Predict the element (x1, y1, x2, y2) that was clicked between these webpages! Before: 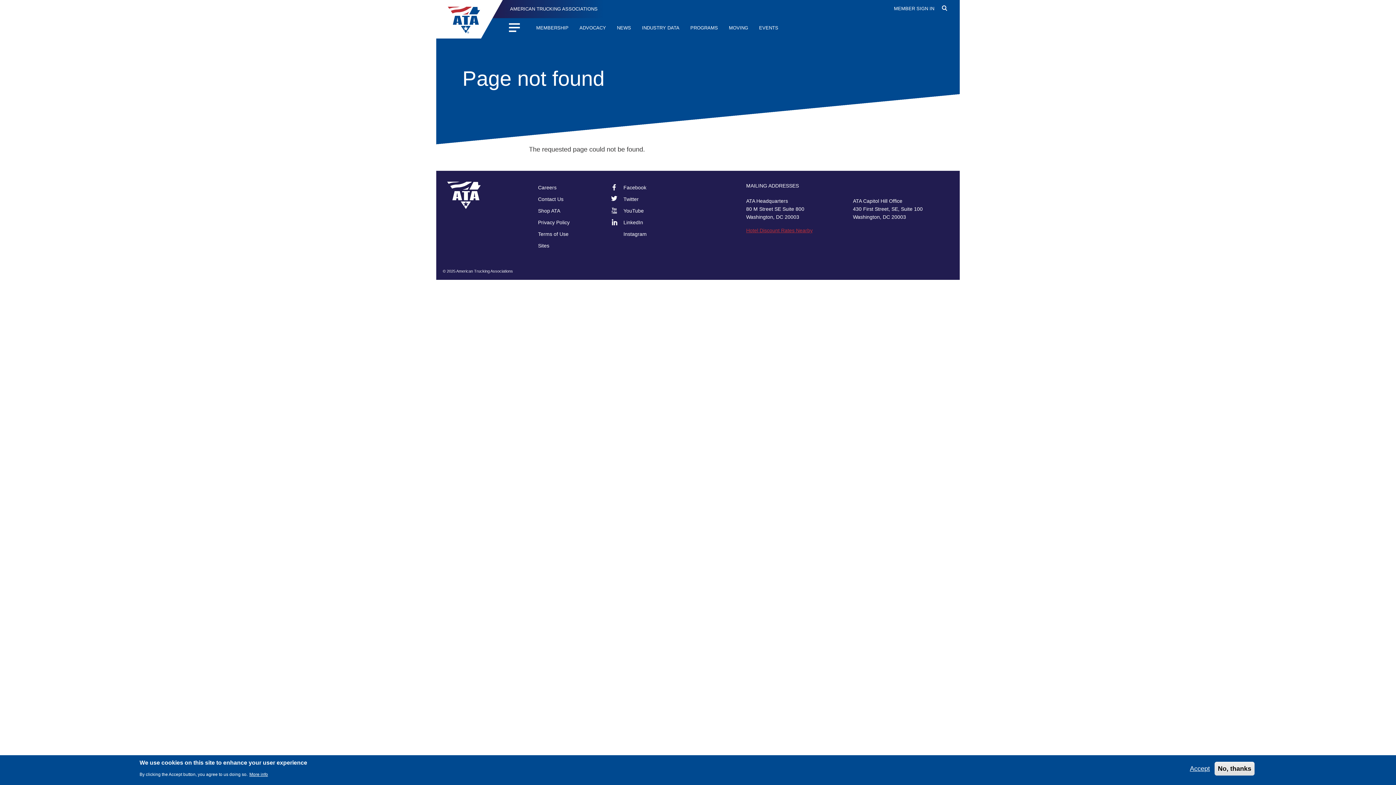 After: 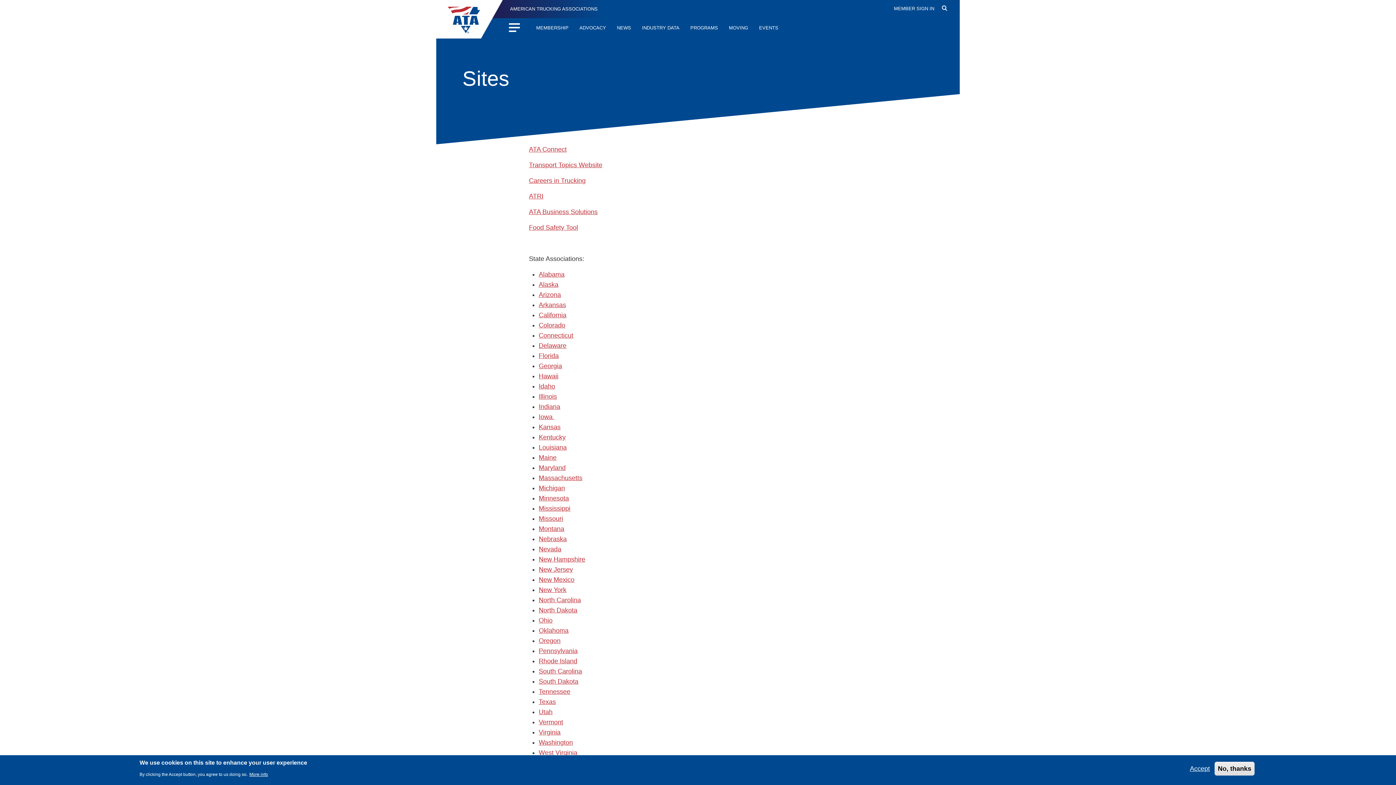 Action: bbox: (532, 240, 607, 251) label: Sites